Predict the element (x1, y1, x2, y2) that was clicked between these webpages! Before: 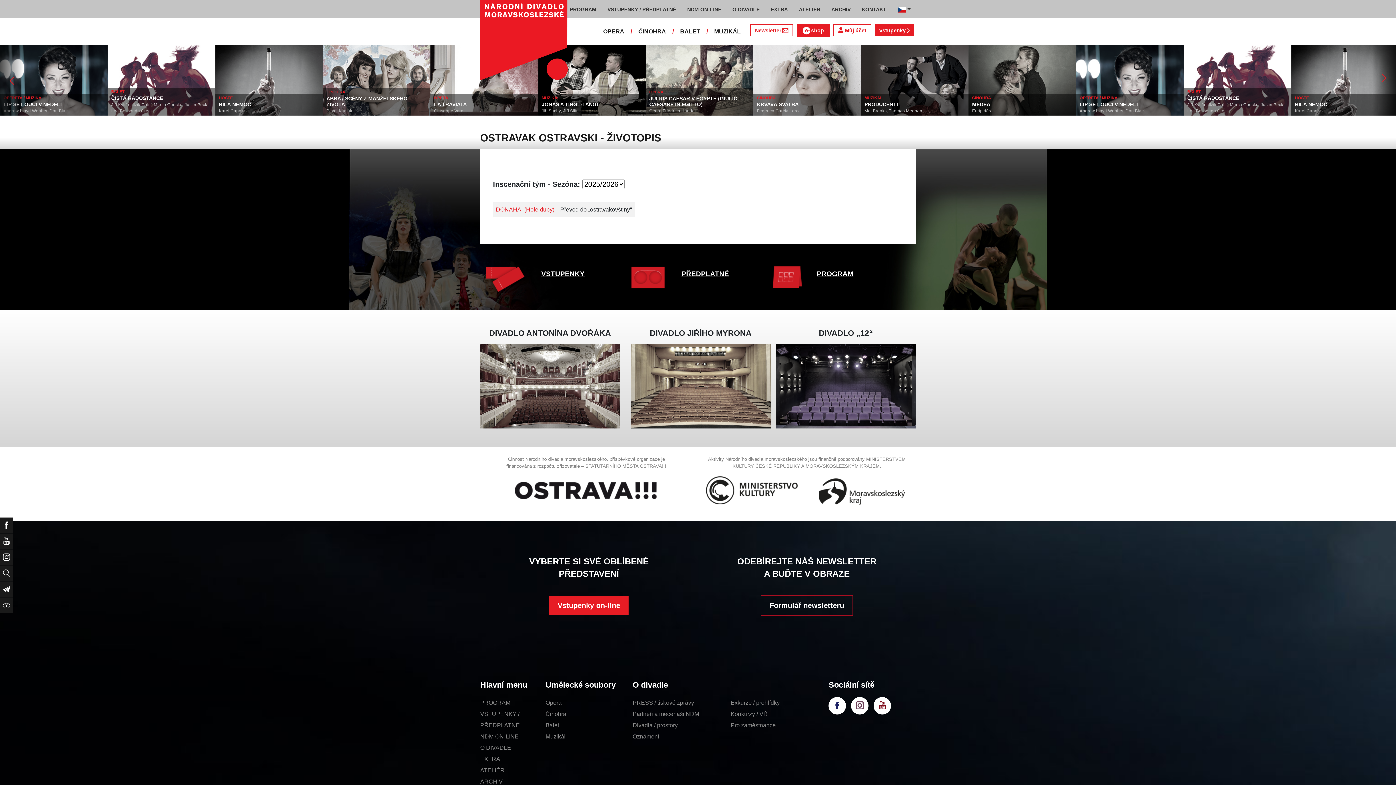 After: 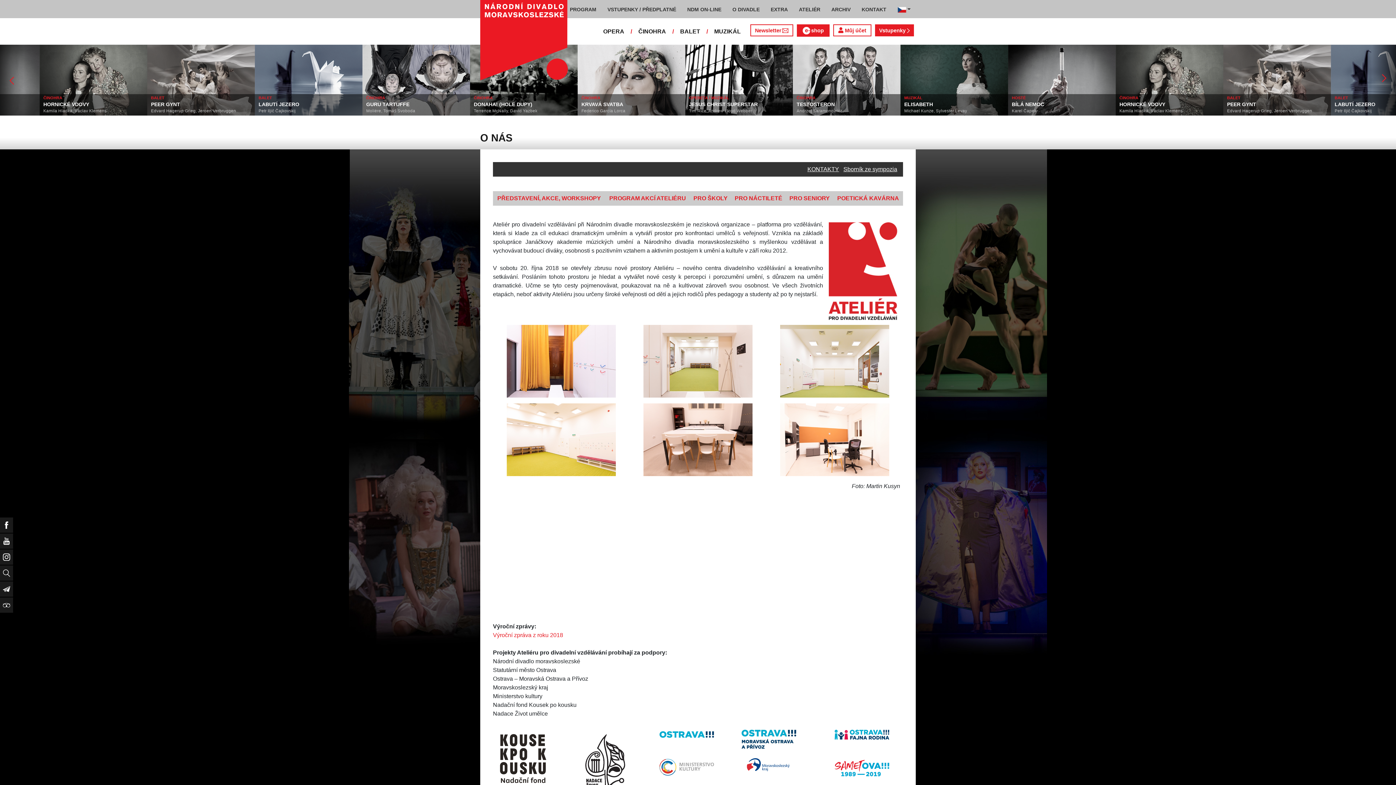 Action: bbox: (480, 767, 504, 773) label: ATELIÉR